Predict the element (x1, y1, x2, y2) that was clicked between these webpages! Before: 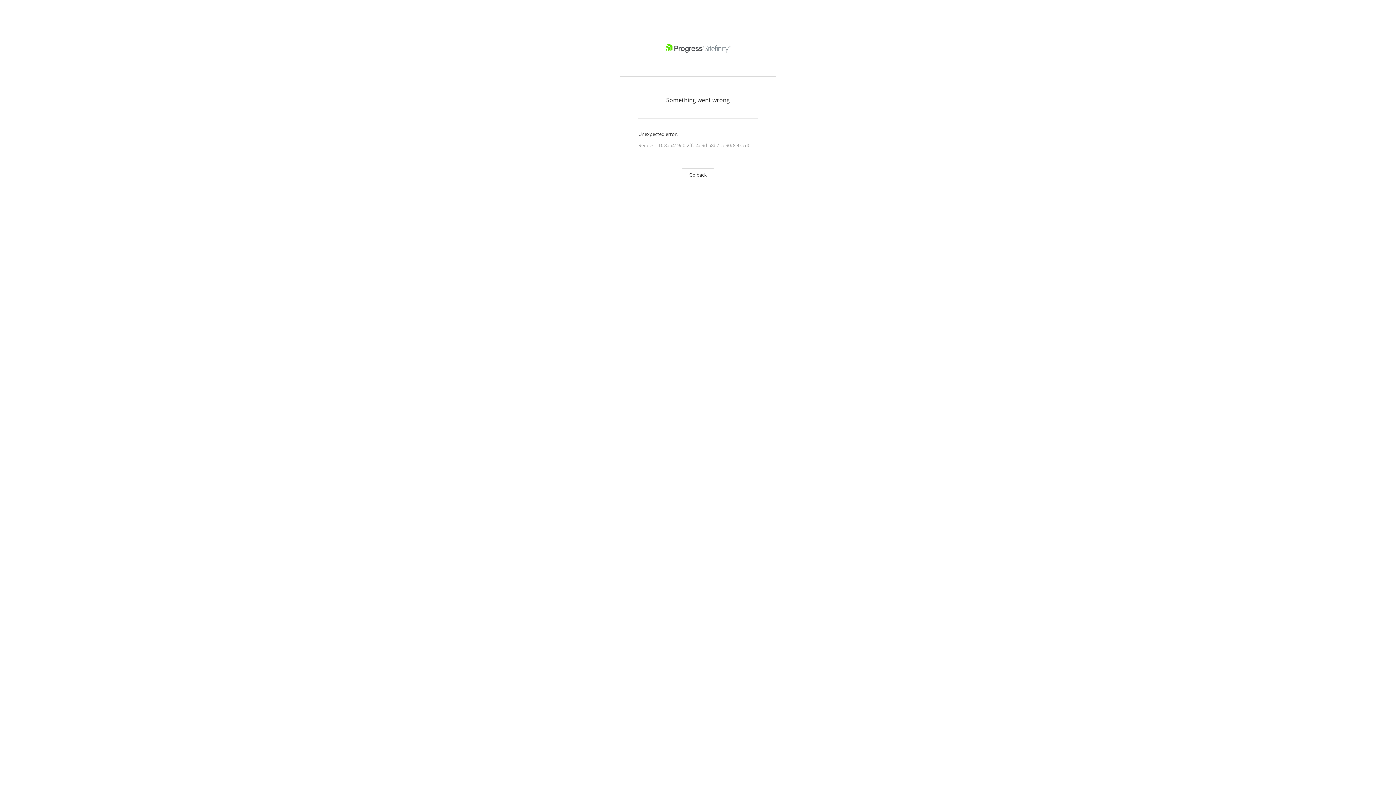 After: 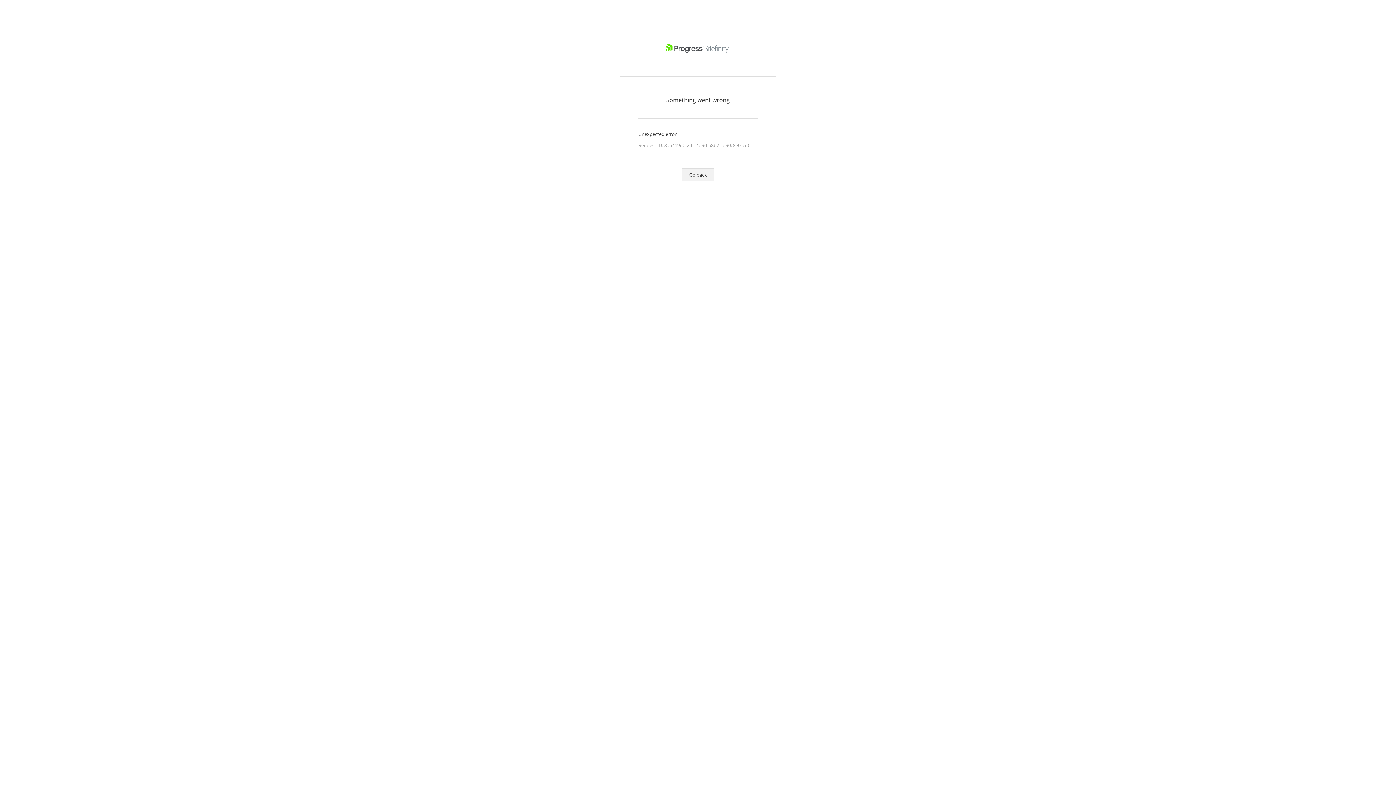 Action: bbox: (681, 168, 714, 181) label: Go back